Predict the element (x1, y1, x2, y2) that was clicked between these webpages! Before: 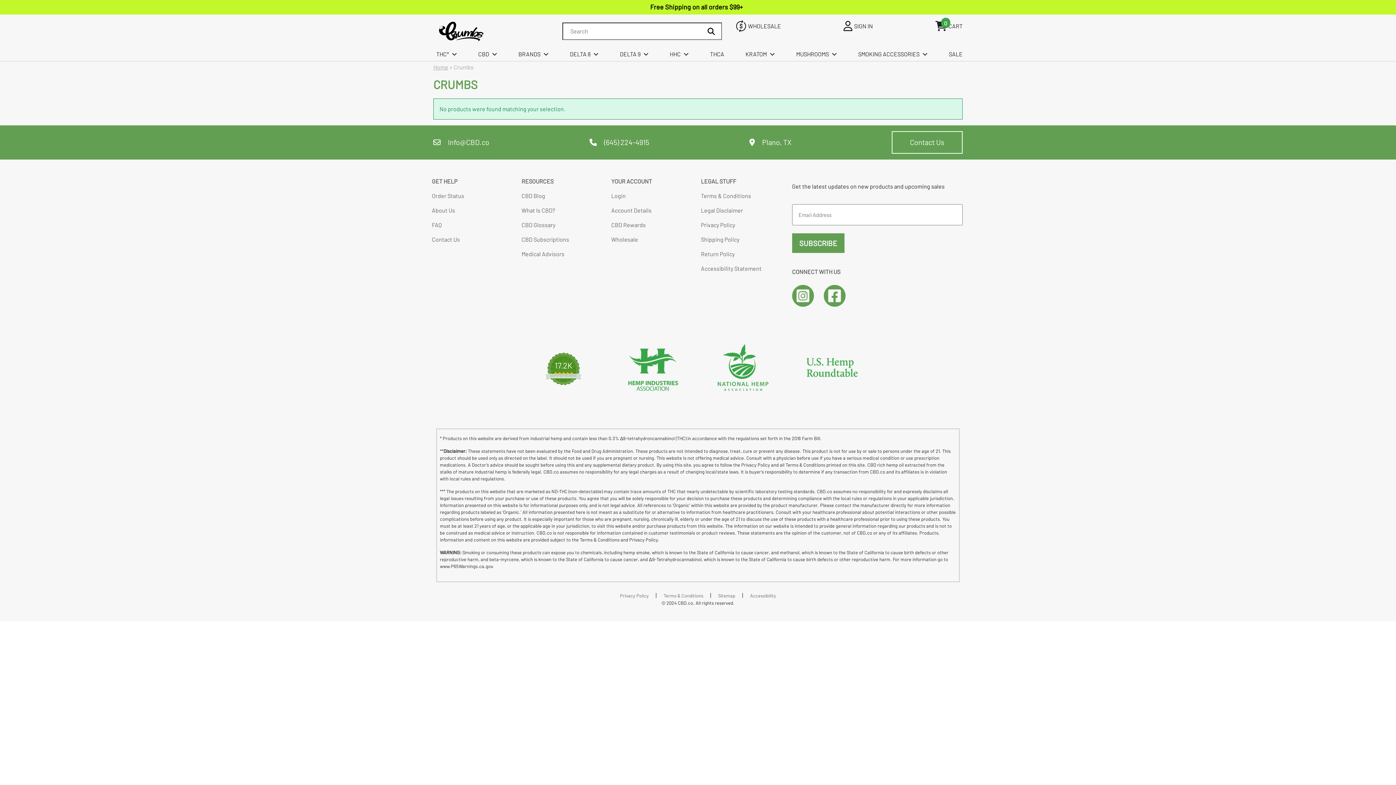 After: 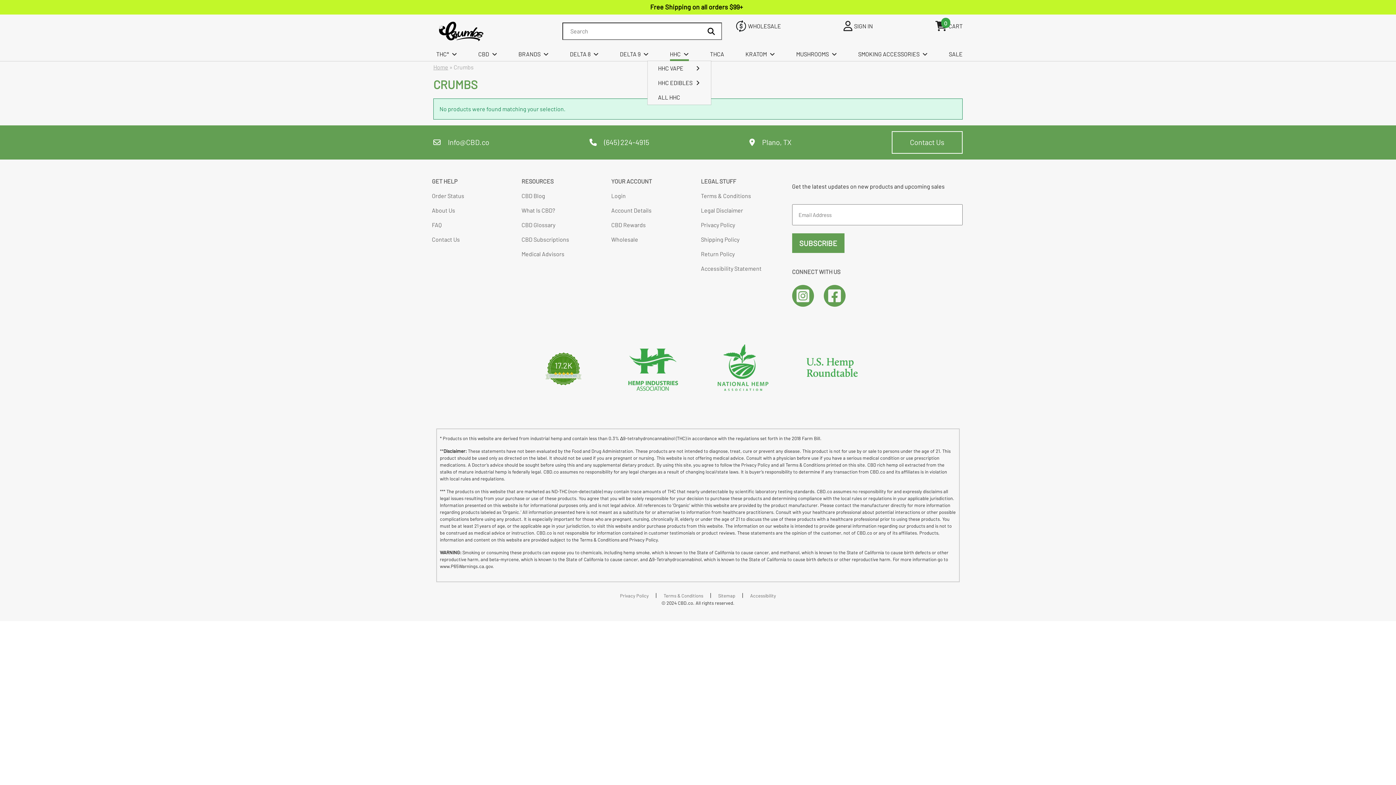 Action: bbox: (670, 48, 688, 60) label: HHC